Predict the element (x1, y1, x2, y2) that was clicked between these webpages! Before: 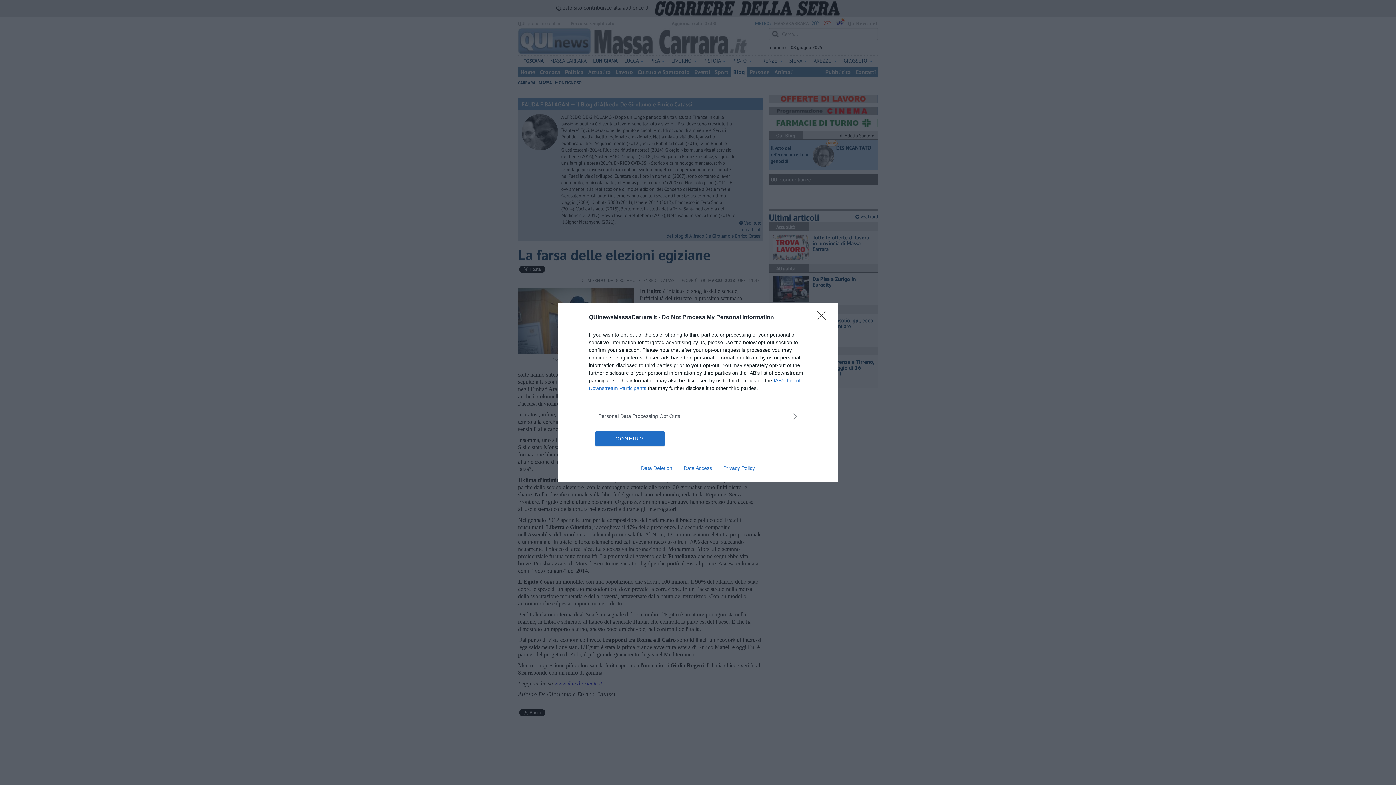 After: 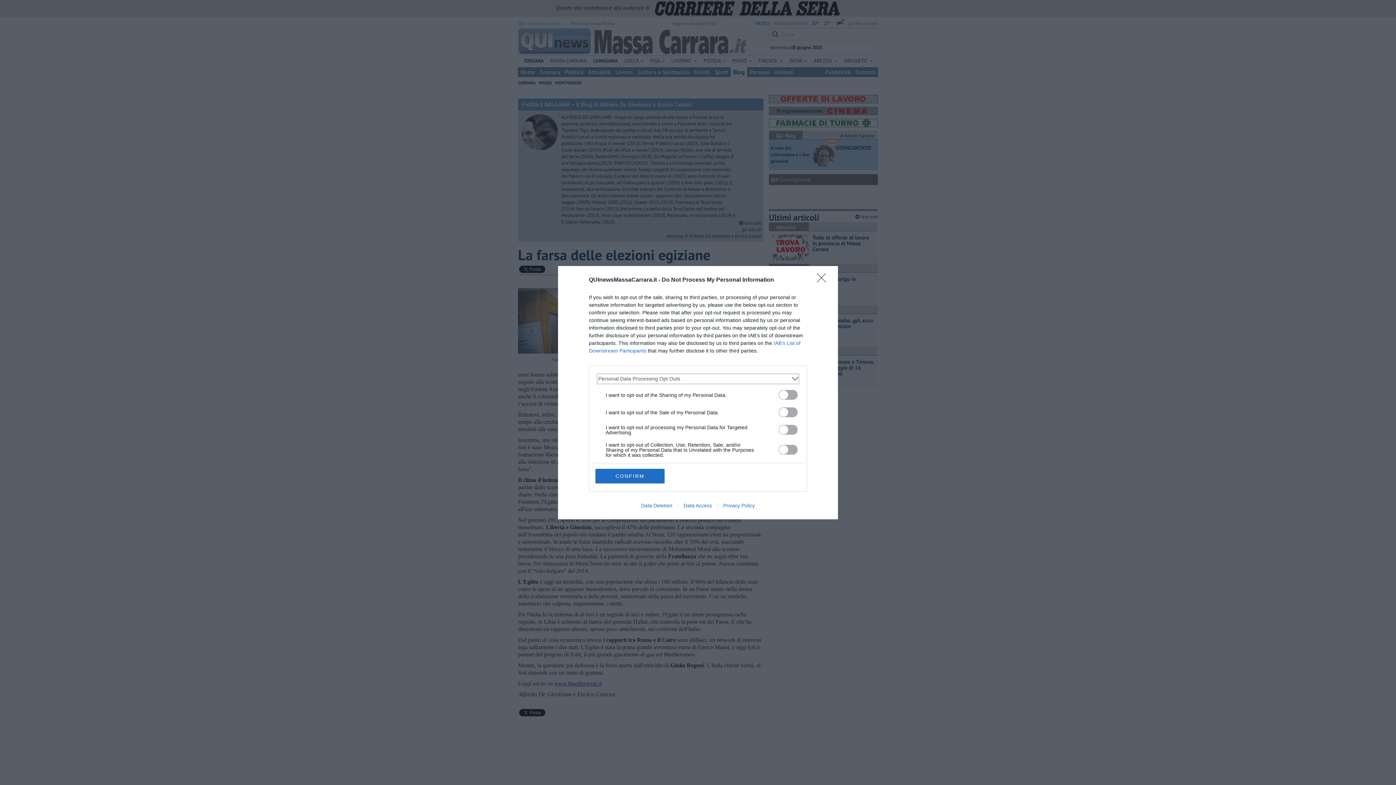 Action: bbox: (598, 412, 797, 420) label: Opt-Outs